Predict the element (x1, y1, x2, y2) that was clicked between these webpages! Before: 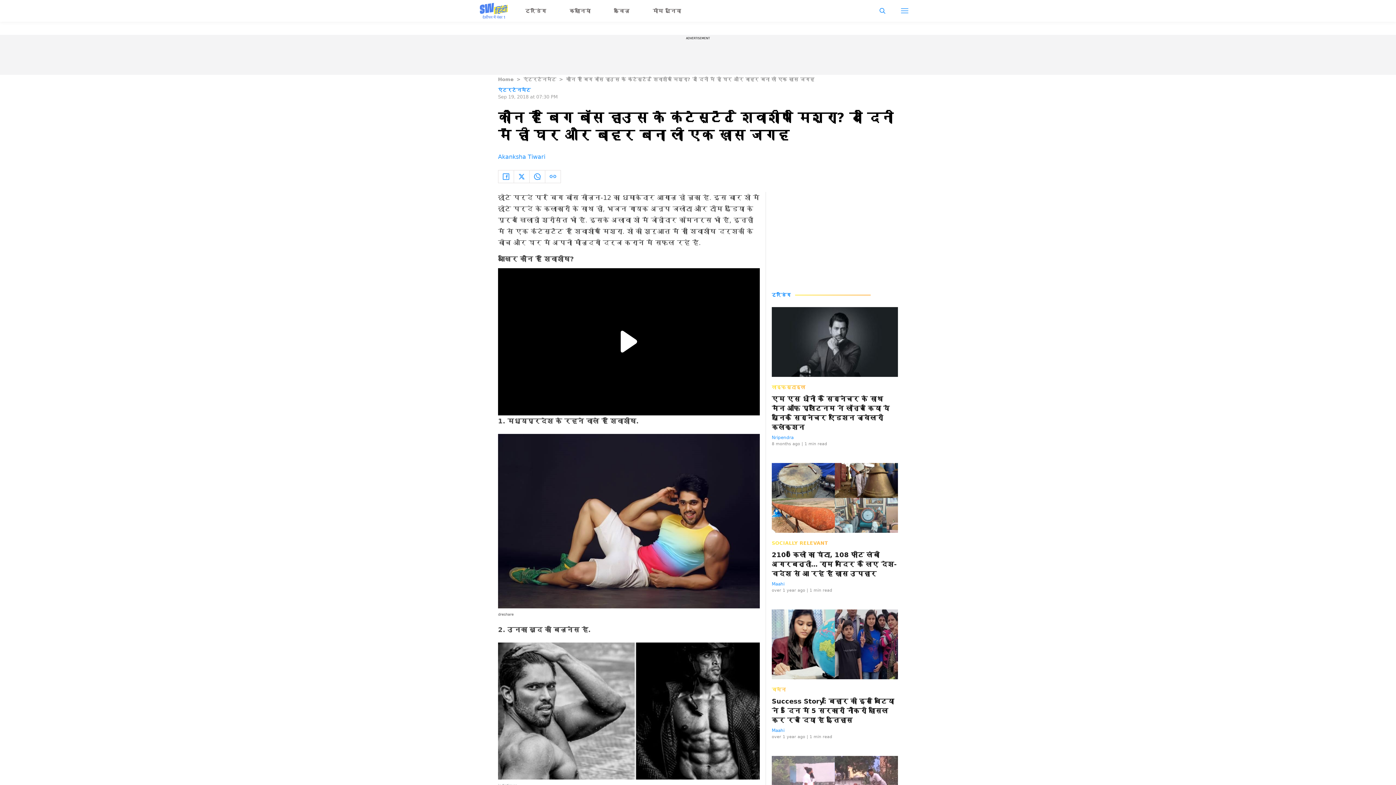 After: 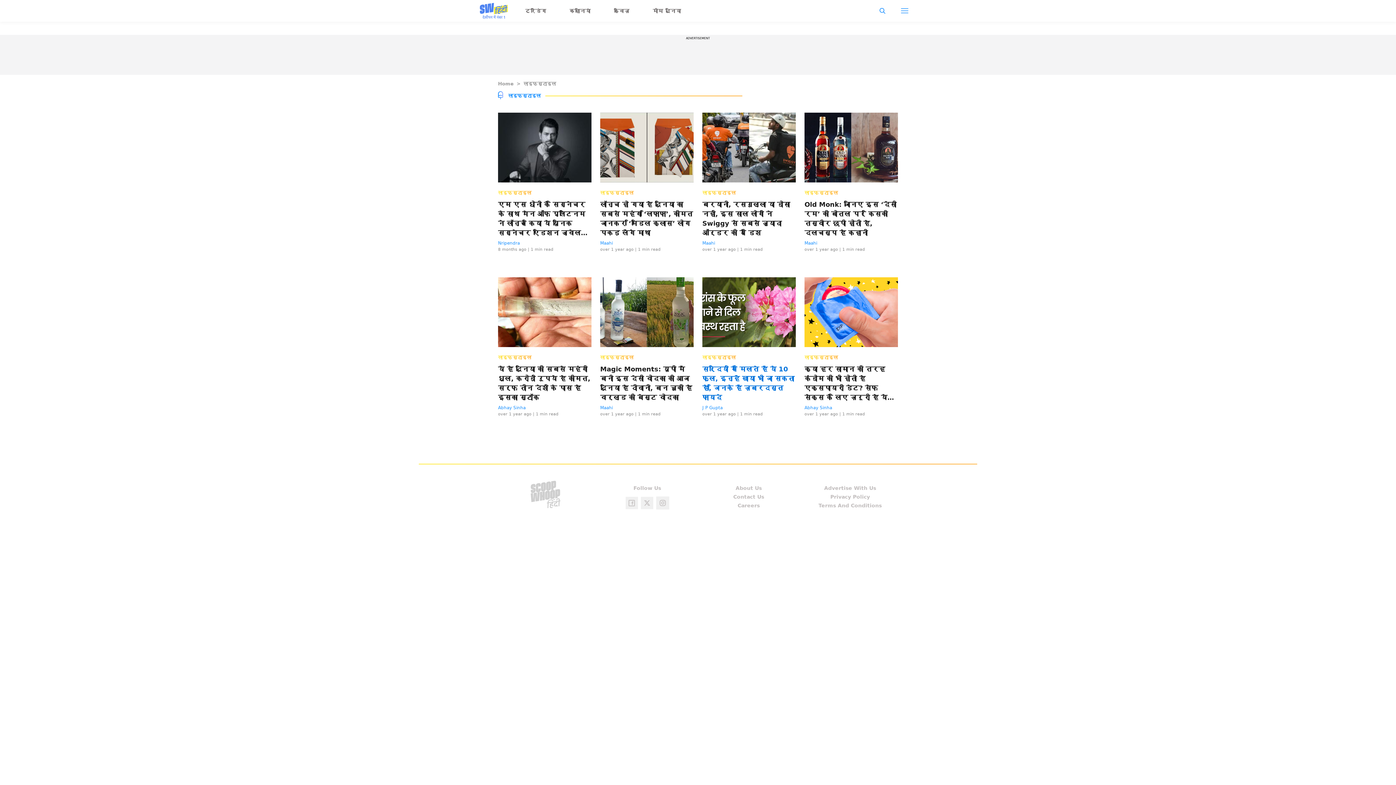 Action: label: लाइफ़स्टाइल bbox: (772, 384, 805, 390)